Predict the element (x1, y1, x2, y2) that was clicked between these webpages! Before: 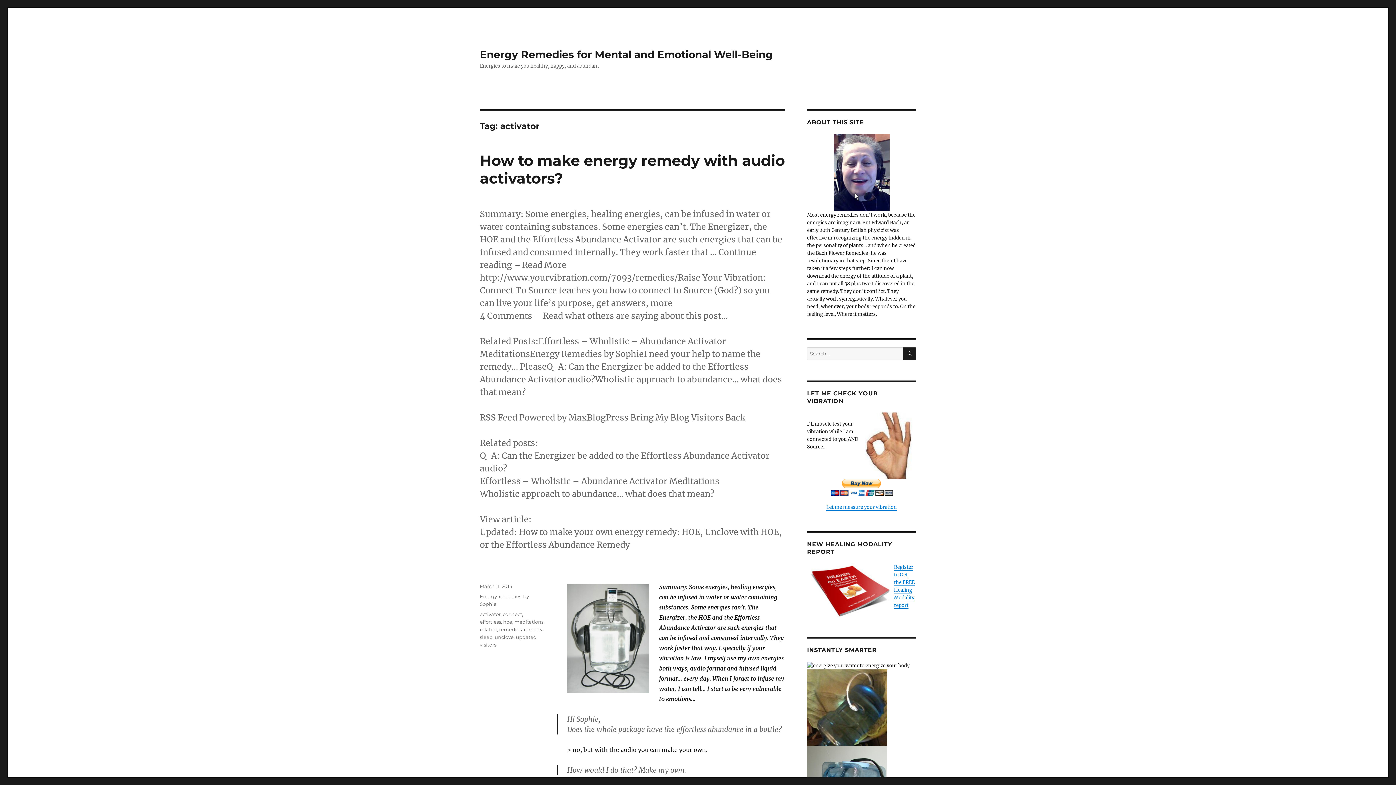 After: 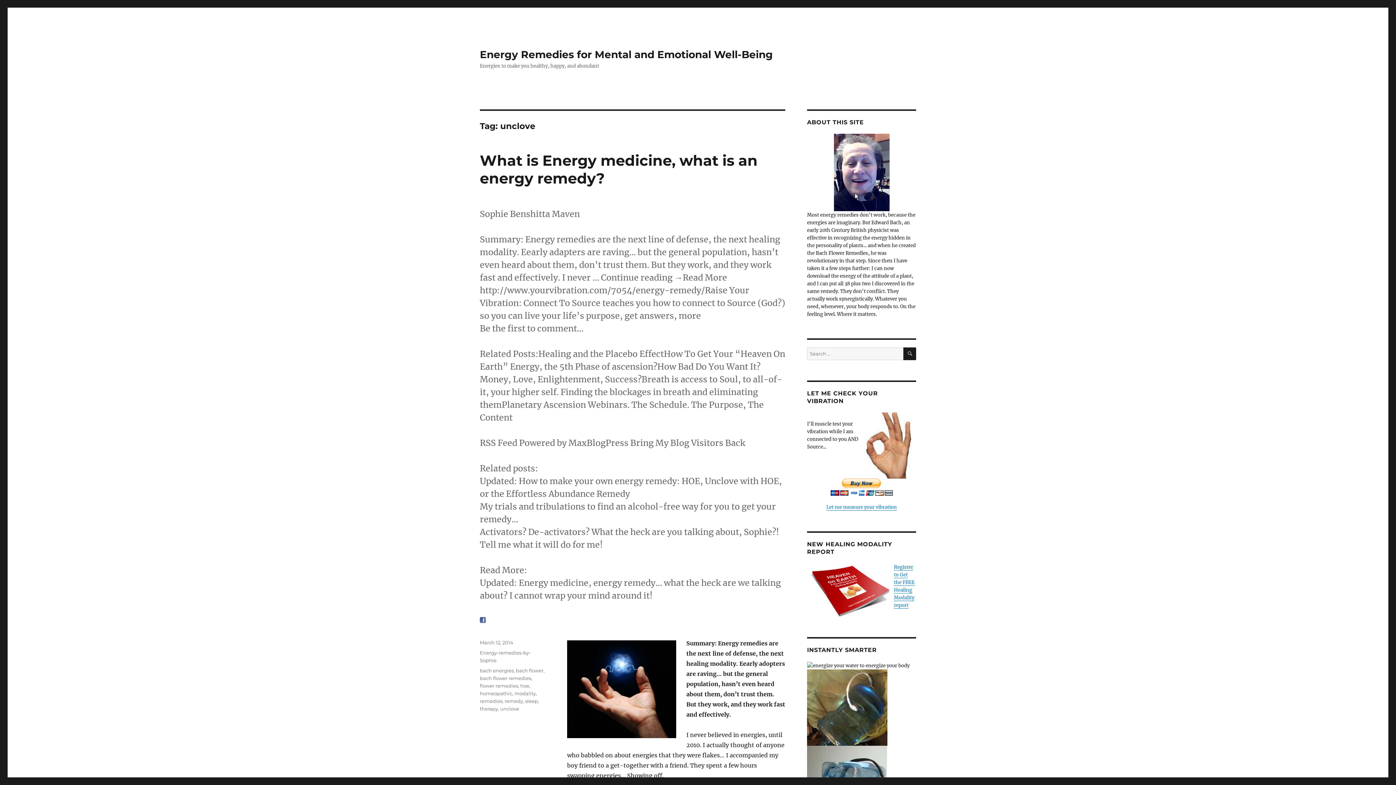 Action: bbox: (494, 634, 513, 640) label: unclove